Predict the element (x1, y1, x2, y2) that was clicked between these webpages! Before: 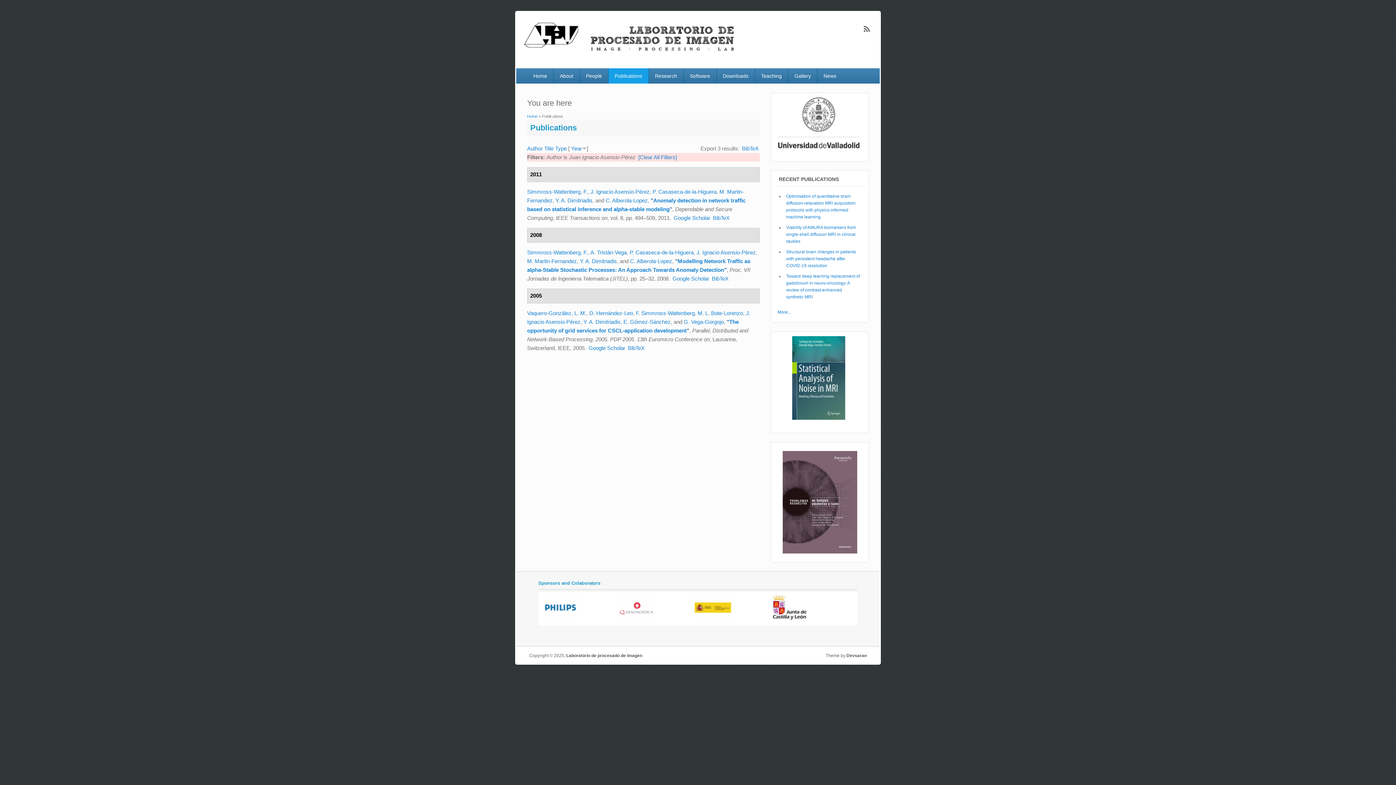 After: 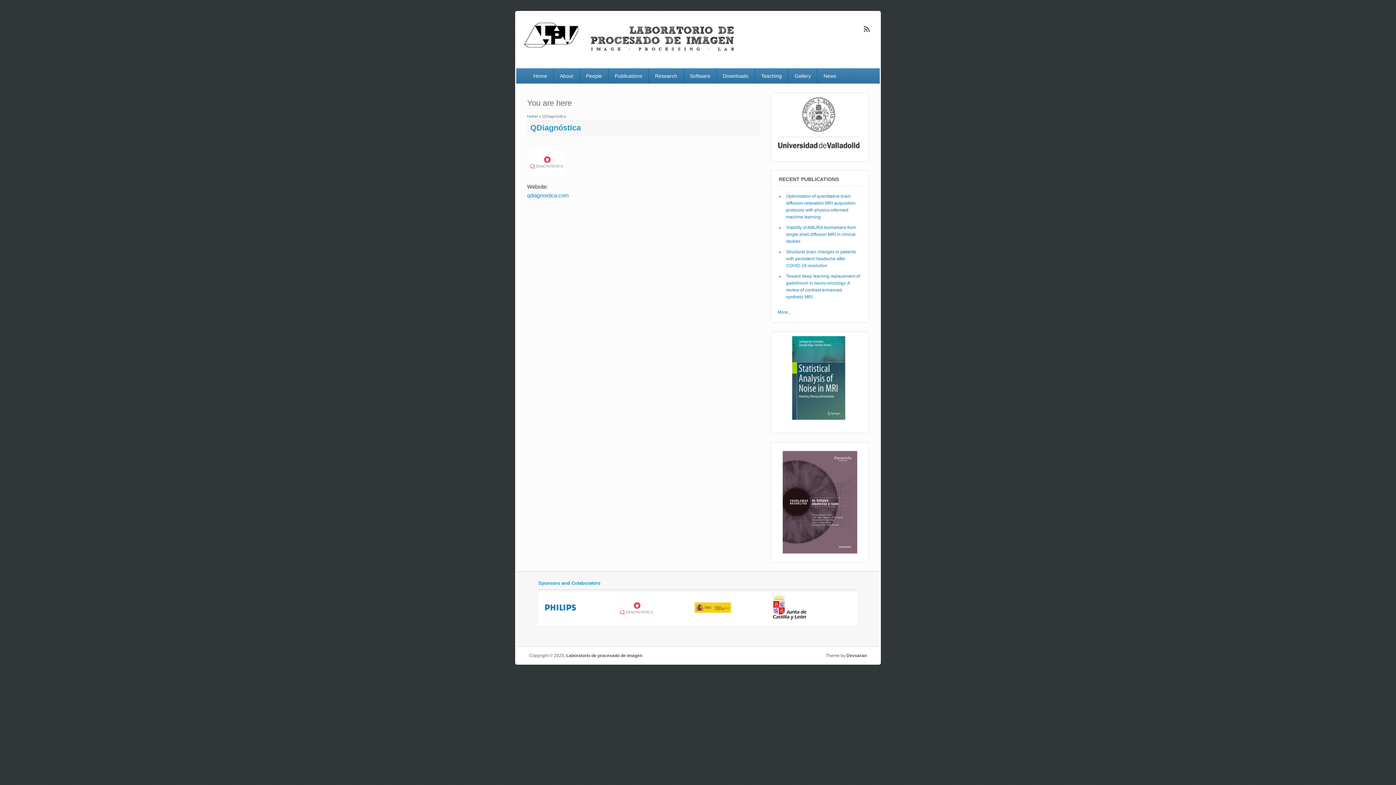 Action: bbox: (618, 617, 654, 623)